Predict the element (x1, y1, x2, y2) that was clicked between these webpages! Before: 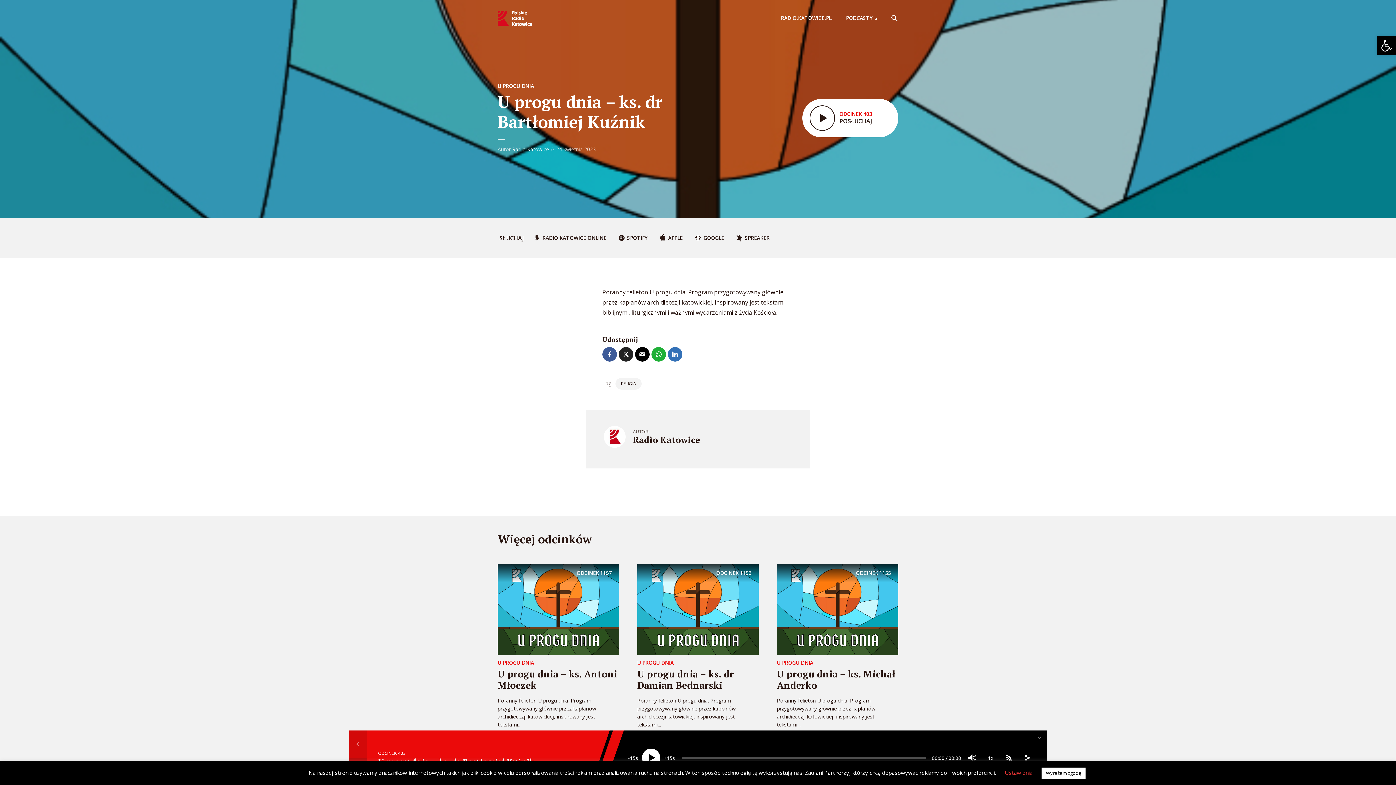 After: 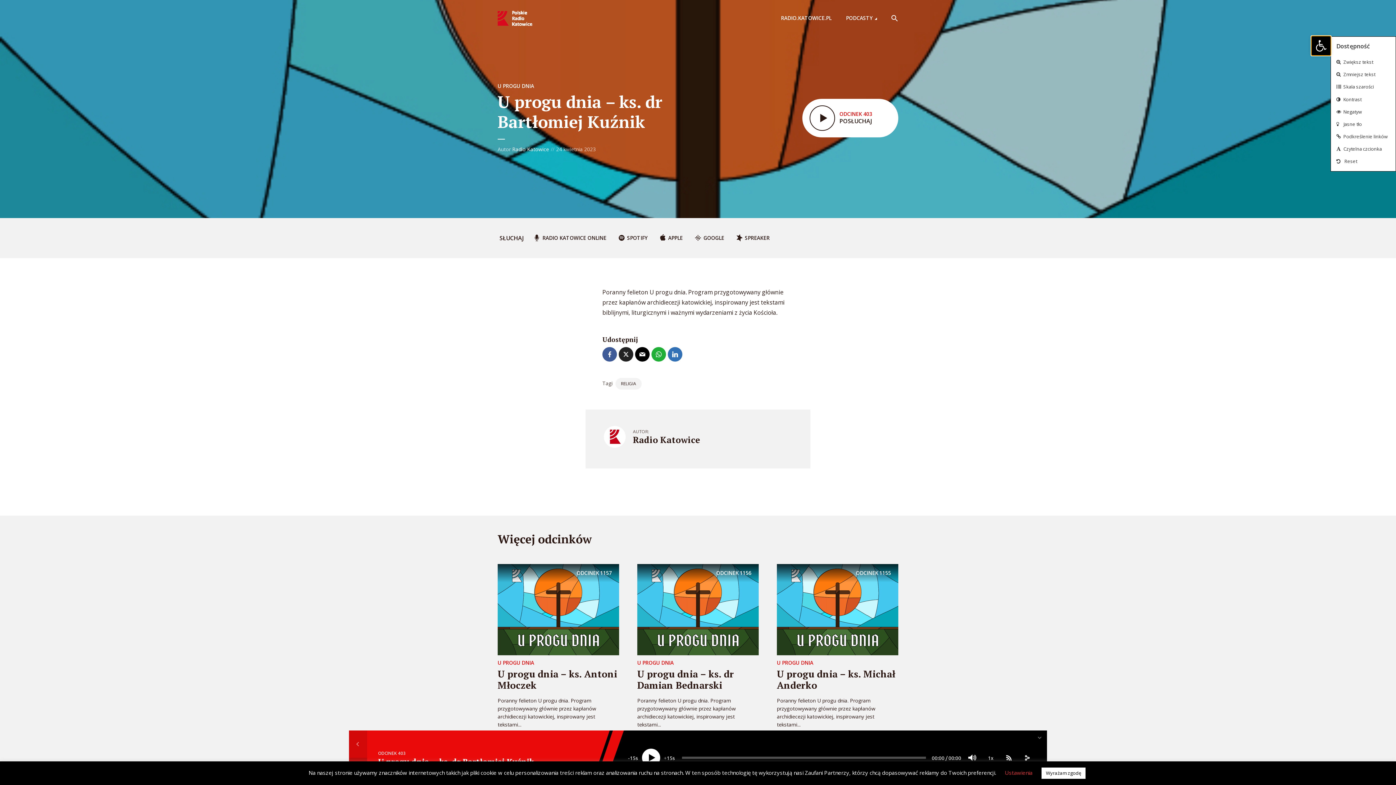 Action: label: Open toolbar bbox: (1377, 36, 1396, 55)